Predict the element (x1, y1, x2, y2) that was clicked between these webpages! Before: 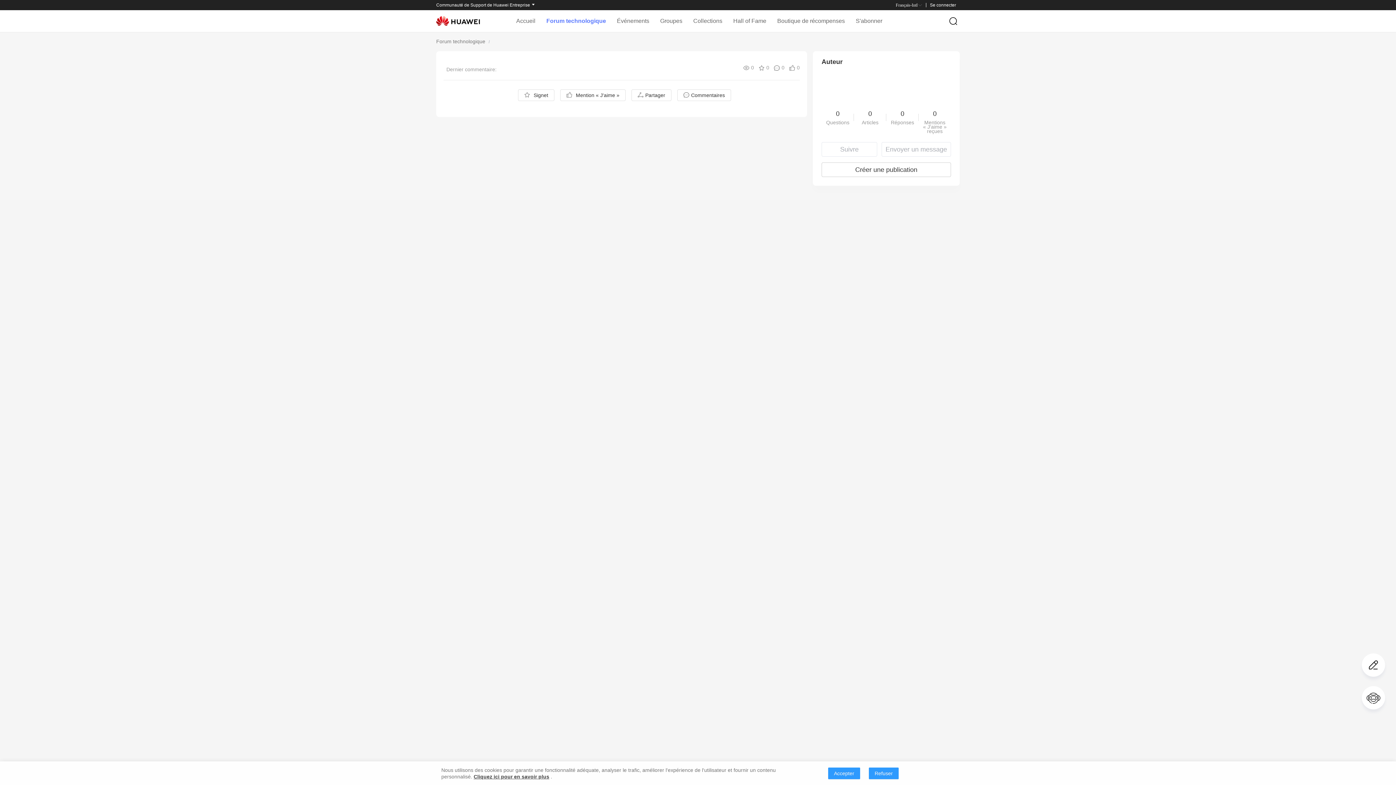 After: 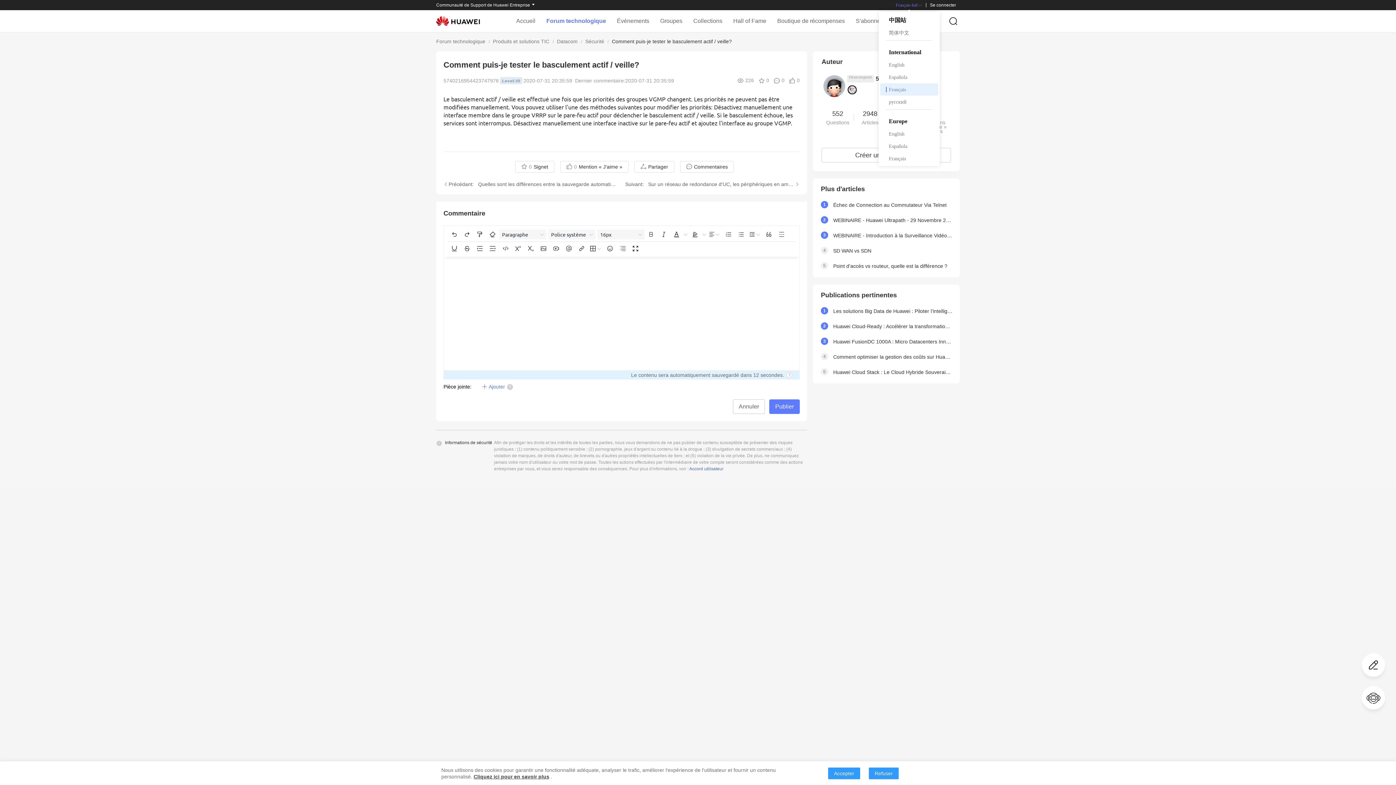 Action: bbox: (896, 2, 922, 7) label: Français-Intl